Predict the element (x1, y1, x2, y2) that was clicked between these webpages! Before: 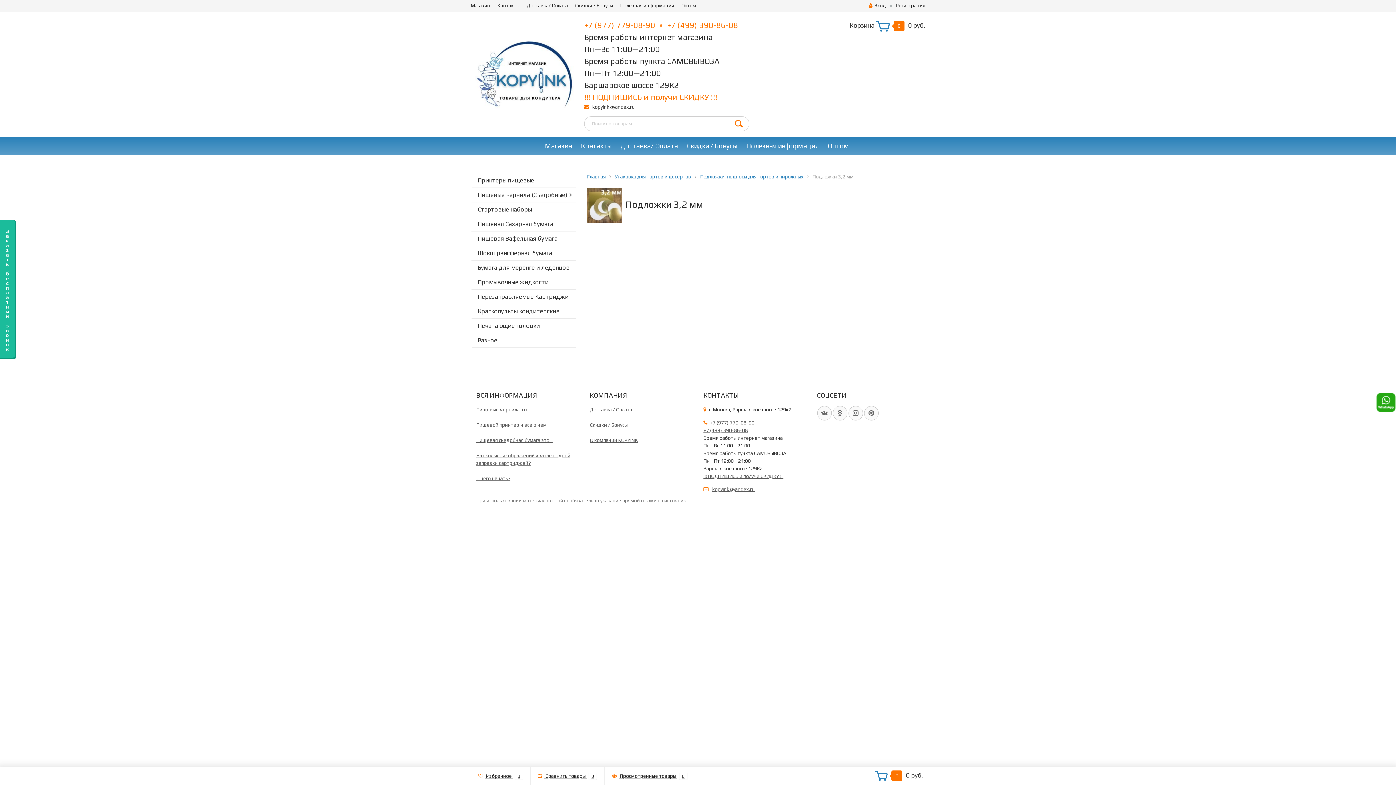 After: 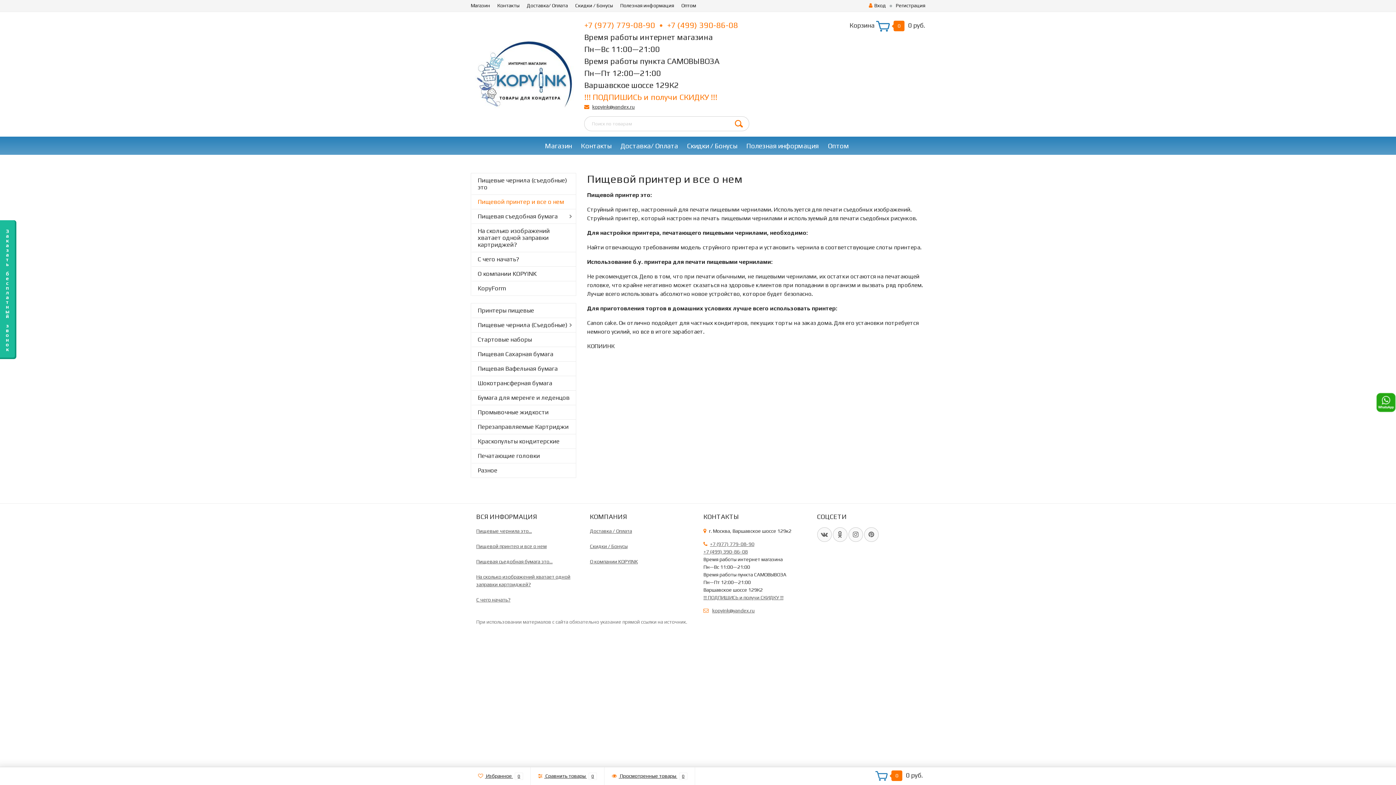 Action: label: Пищевой принтер и все о нем bbox: (476, 422, 546, 428)